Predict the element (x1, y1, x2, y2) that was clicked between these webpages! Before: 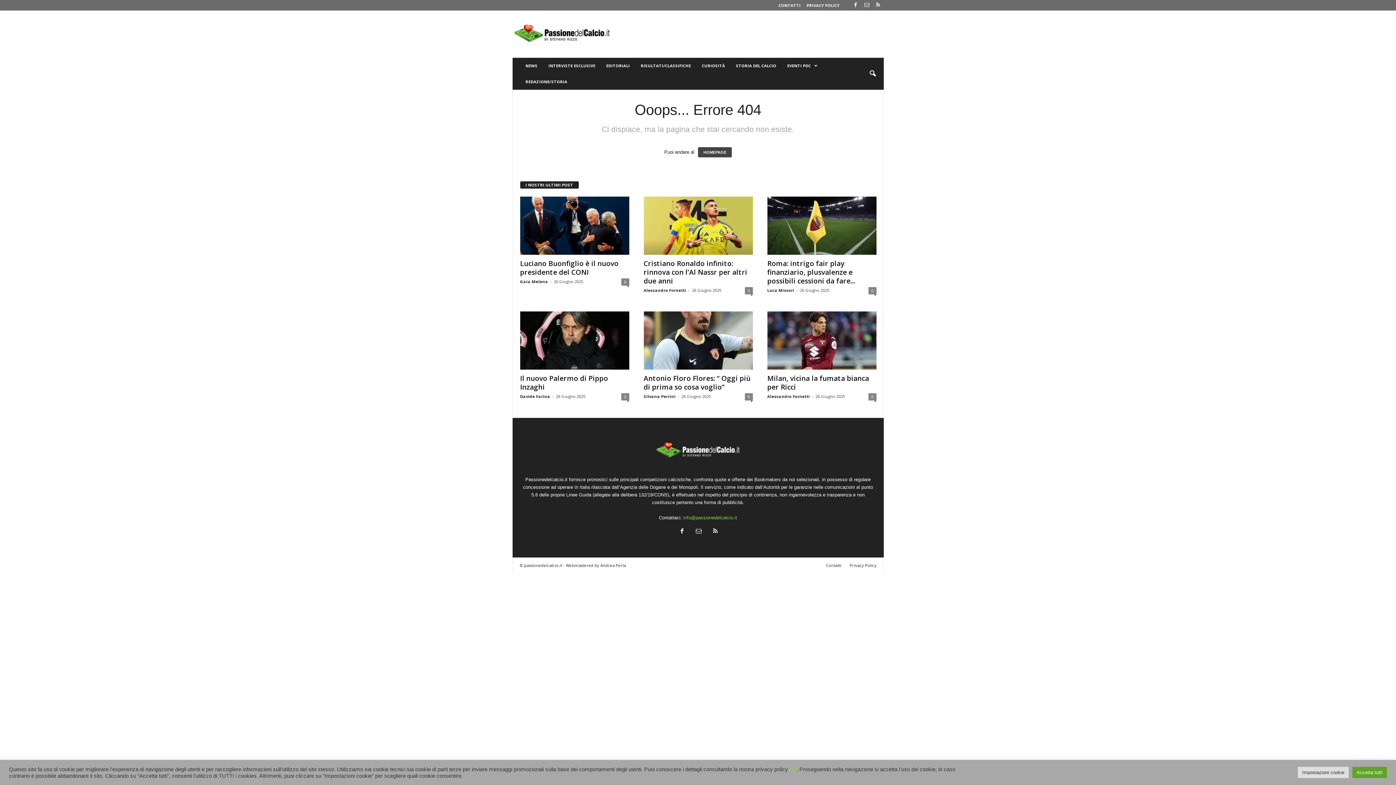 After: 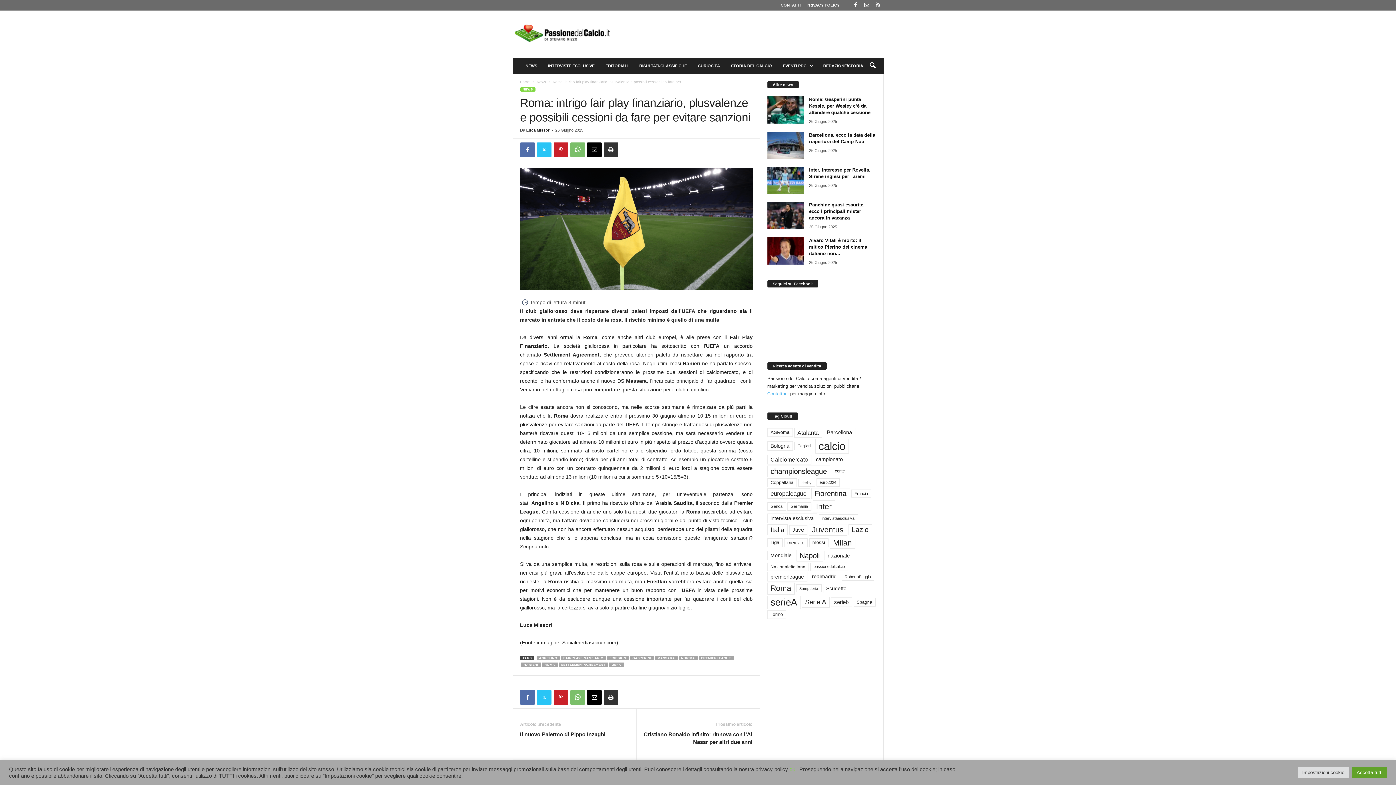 Action: bbox: (767, 258, 855, 285) label: Roma: intrigo fair play finanziario, plusvalenze e possibili cessioni da fare...